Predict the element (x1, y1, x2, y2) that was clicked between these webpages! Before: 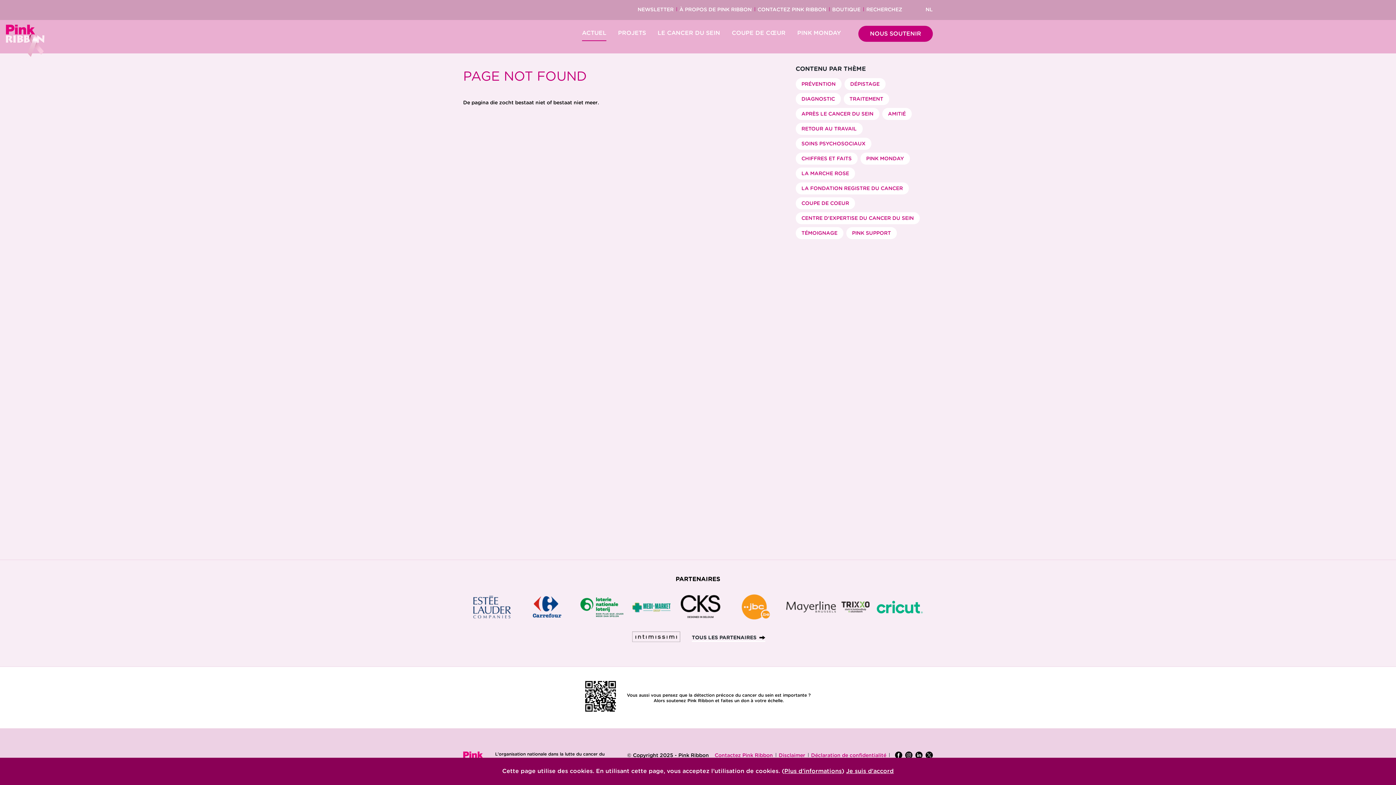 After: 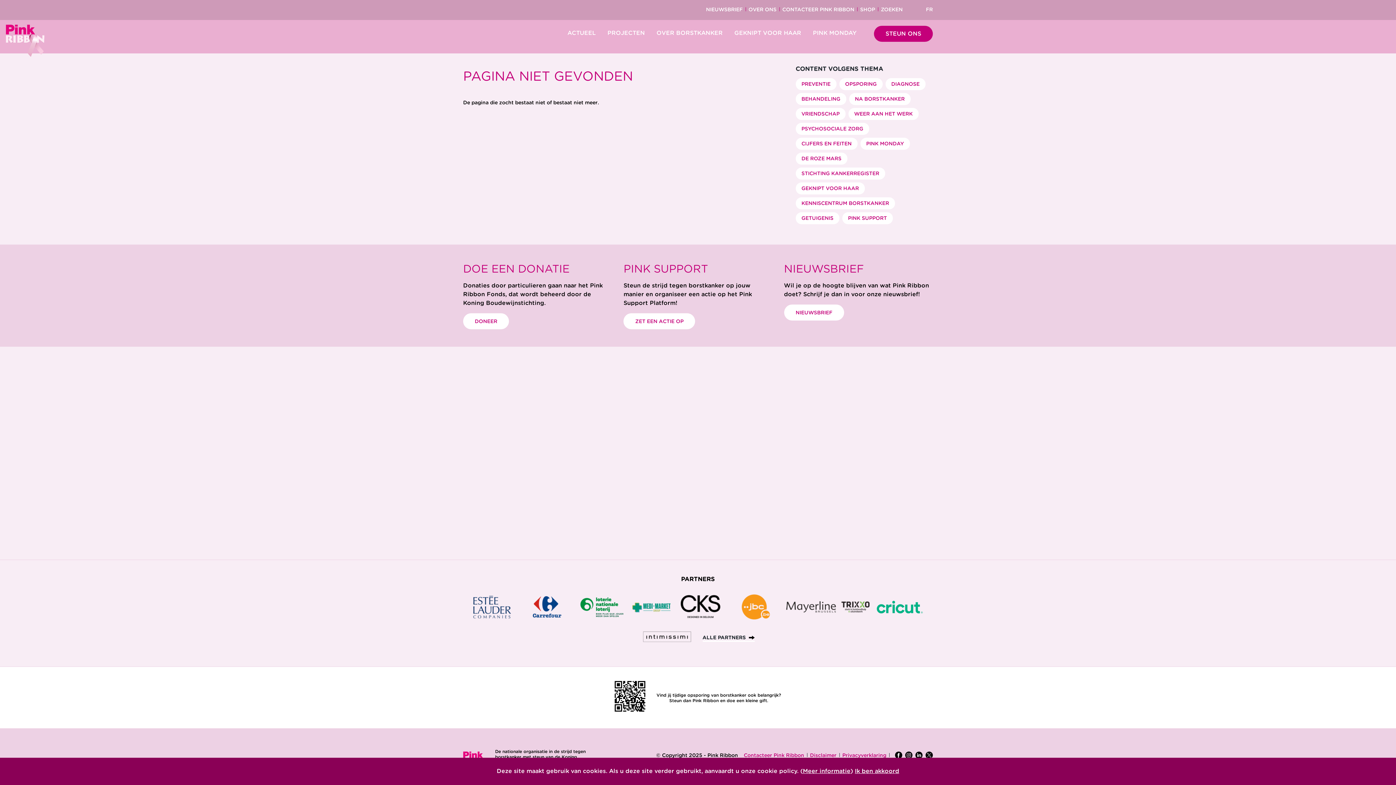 Action: label: NL bbox: (925, 5, 933, 17)